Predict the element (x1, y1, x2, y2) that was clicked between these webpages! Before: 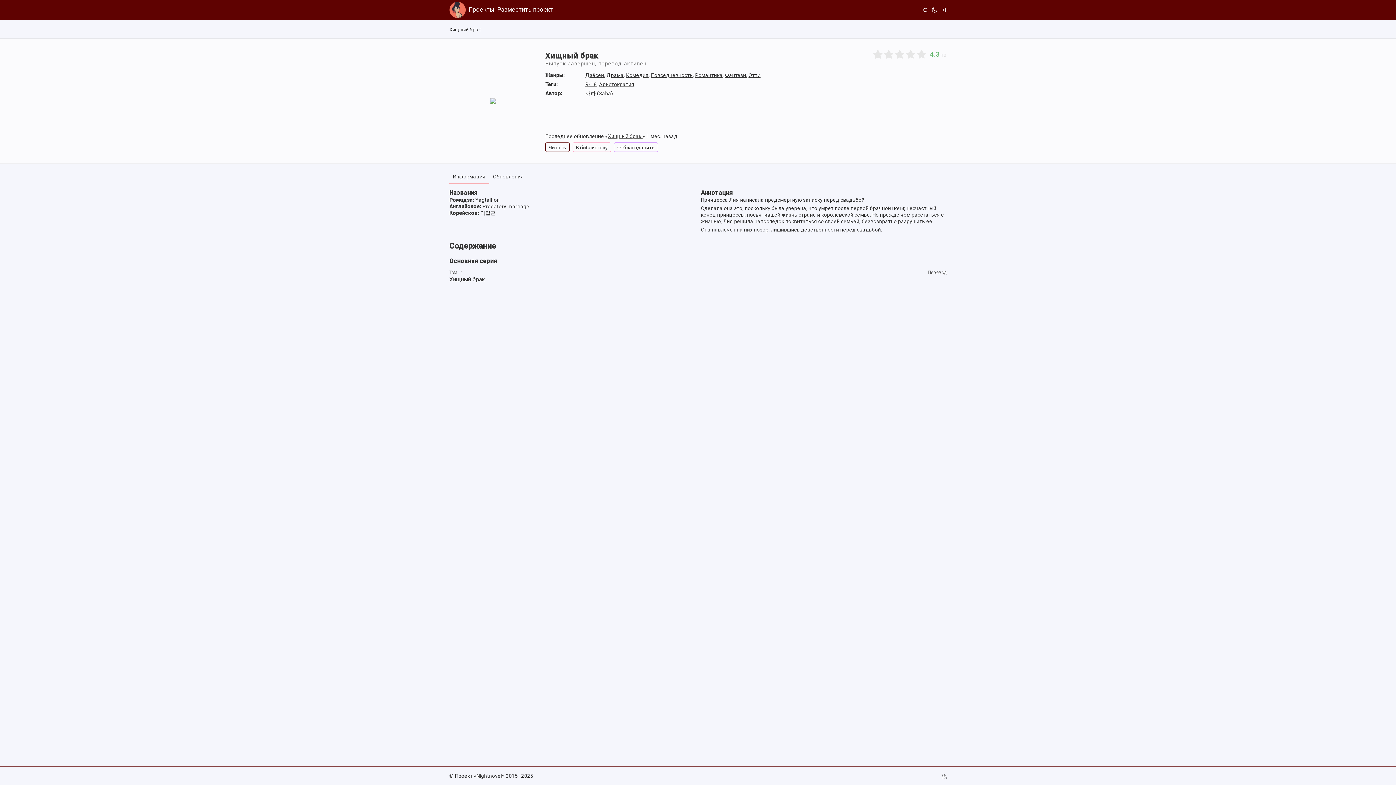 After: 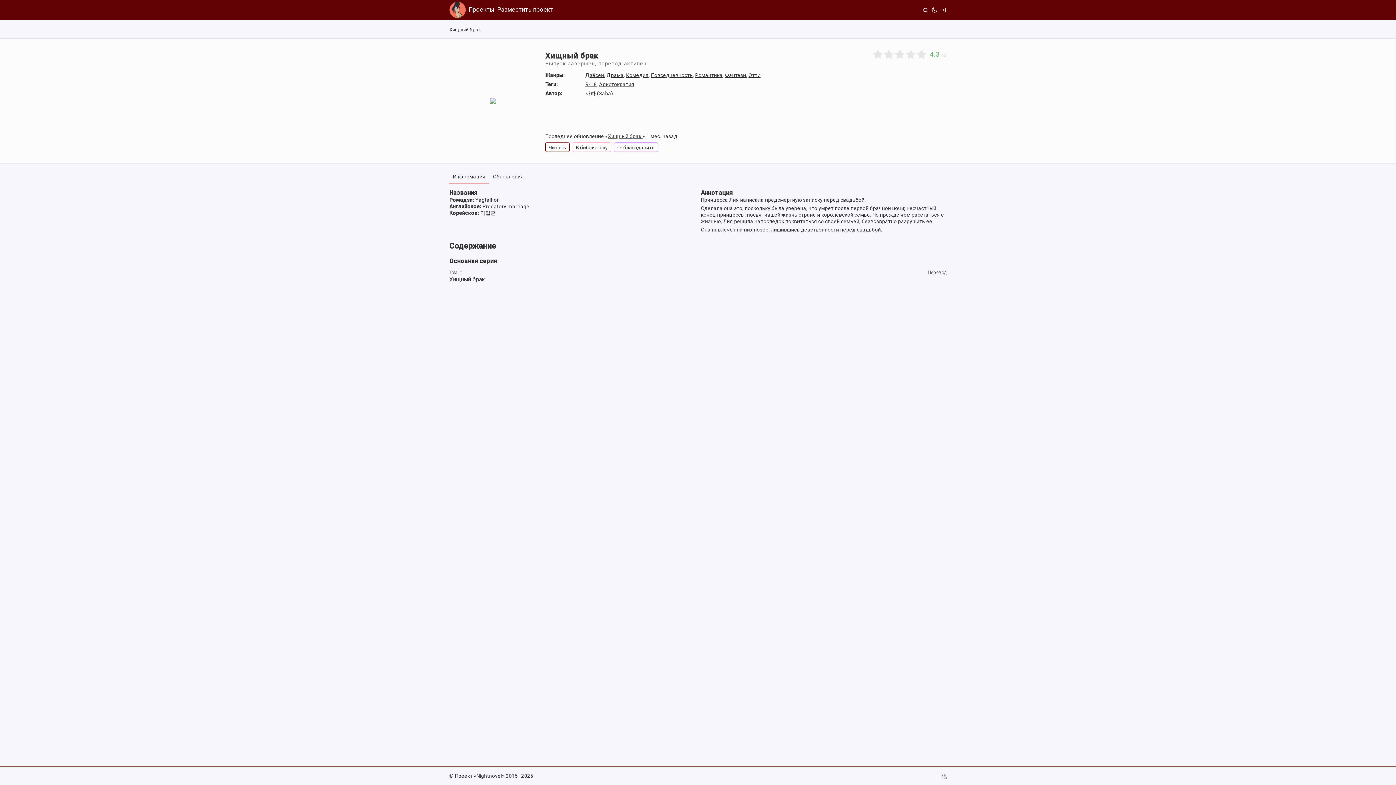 Action: label: Сменить режим bbox: (931, 1, 937, 18)